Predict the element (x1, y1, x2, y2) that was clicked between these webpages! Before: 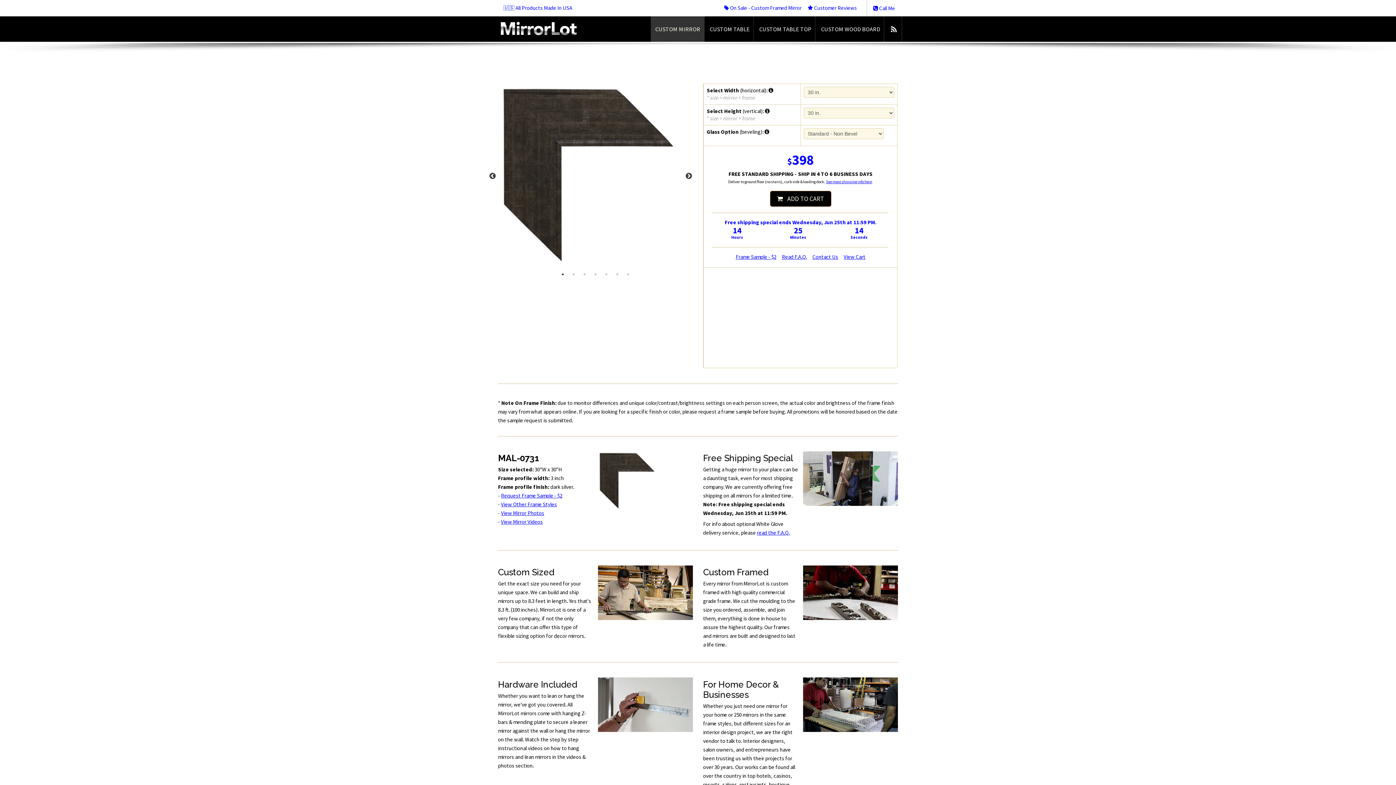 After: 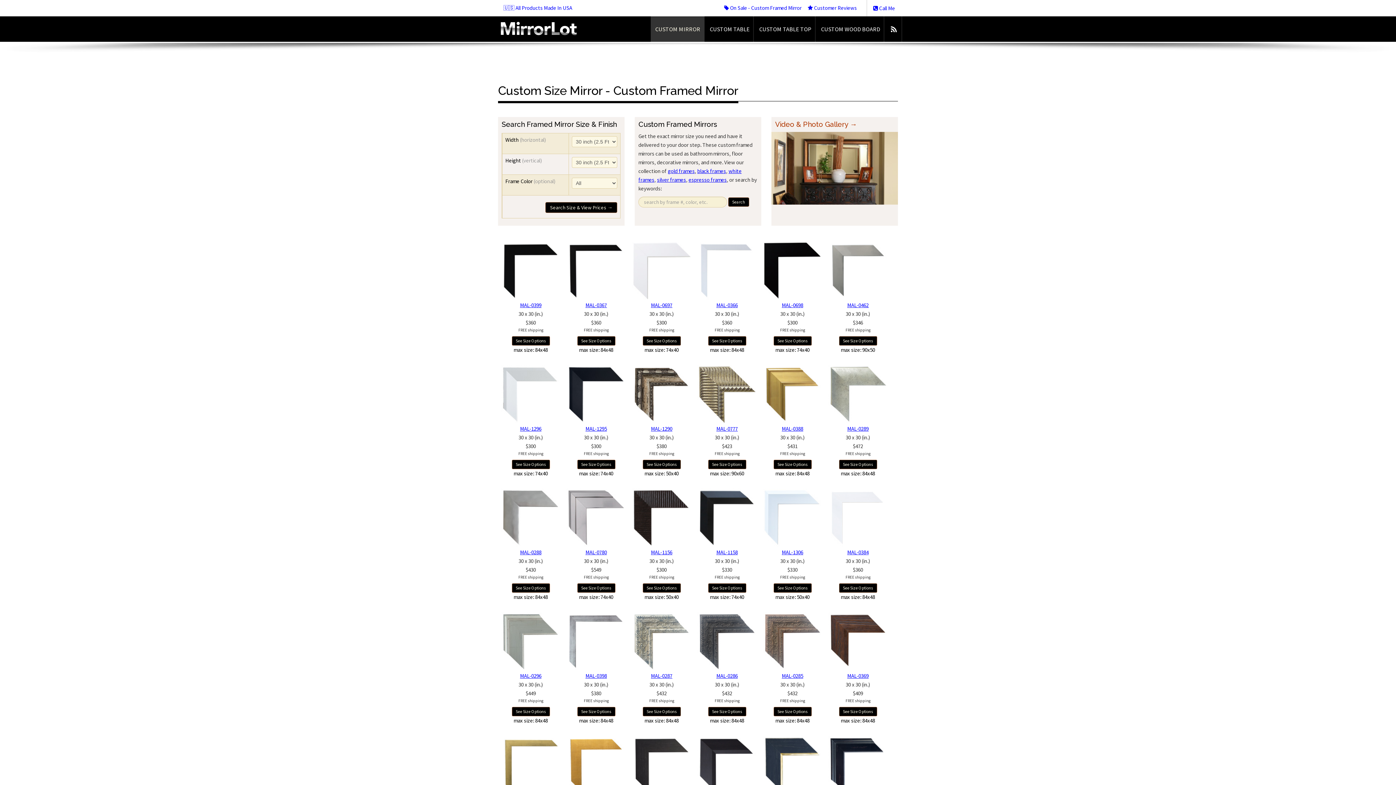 Action: bbox: (651, 16, 704, 41) label: CUSTOM MIRROR